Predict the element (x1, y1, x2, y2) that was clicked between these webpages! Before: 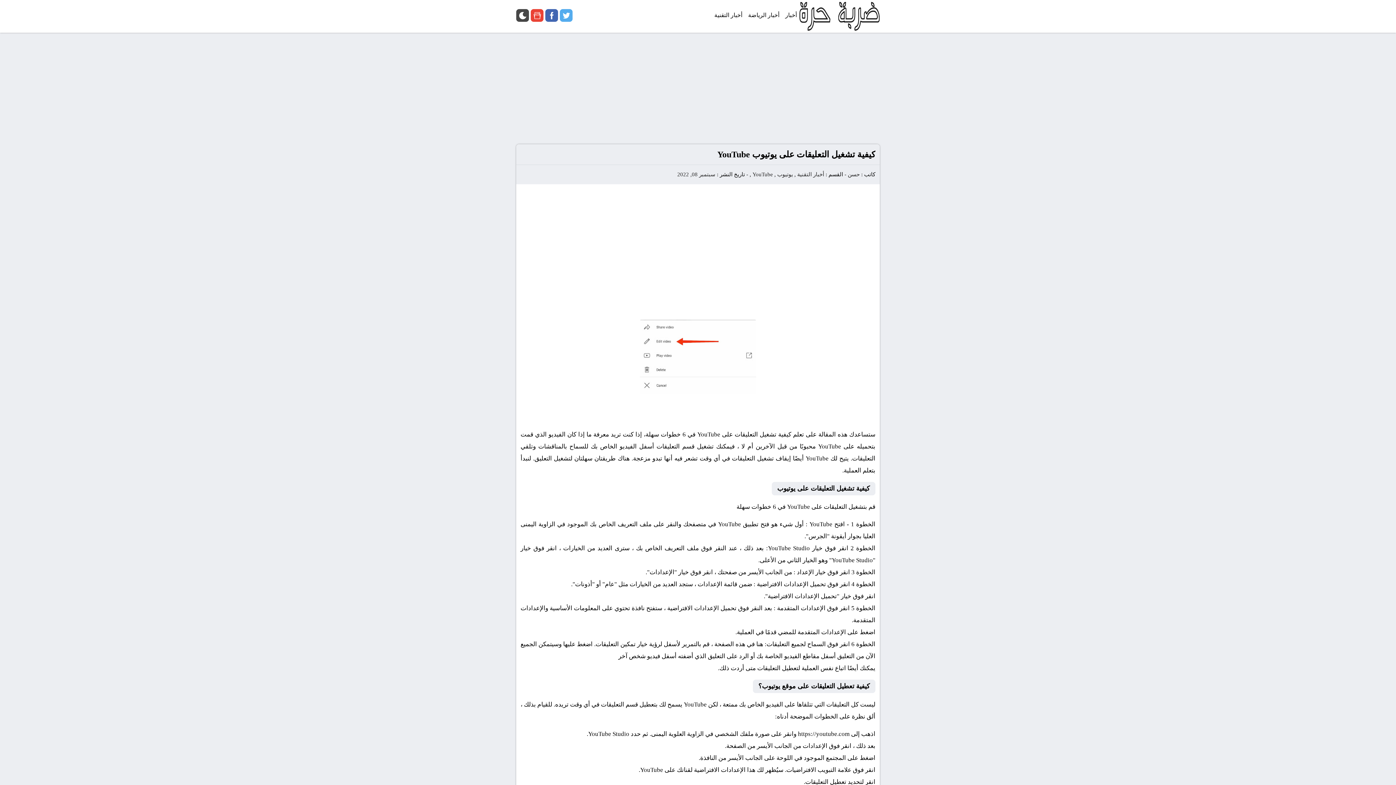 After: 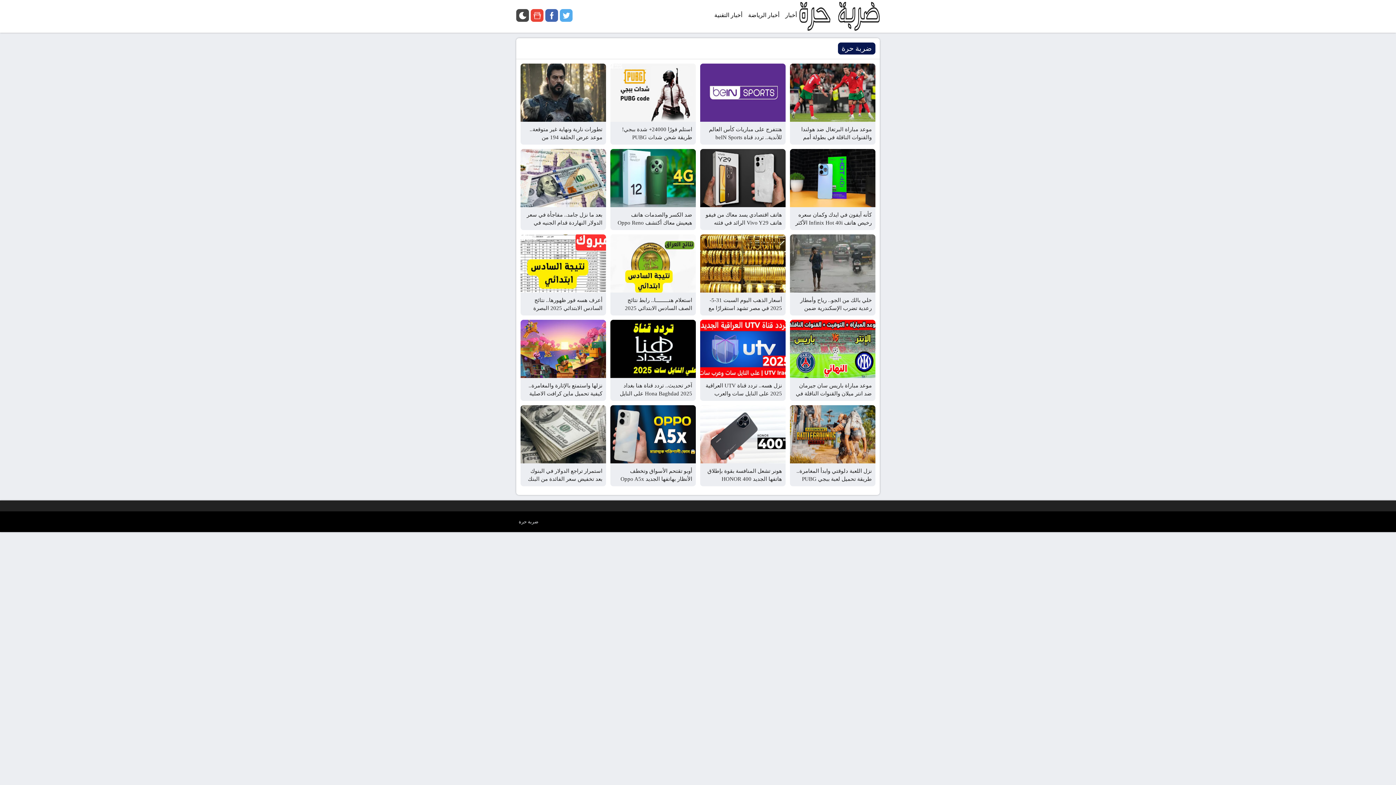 Action: label: حسن bbox: (848, 171, 860, 177)